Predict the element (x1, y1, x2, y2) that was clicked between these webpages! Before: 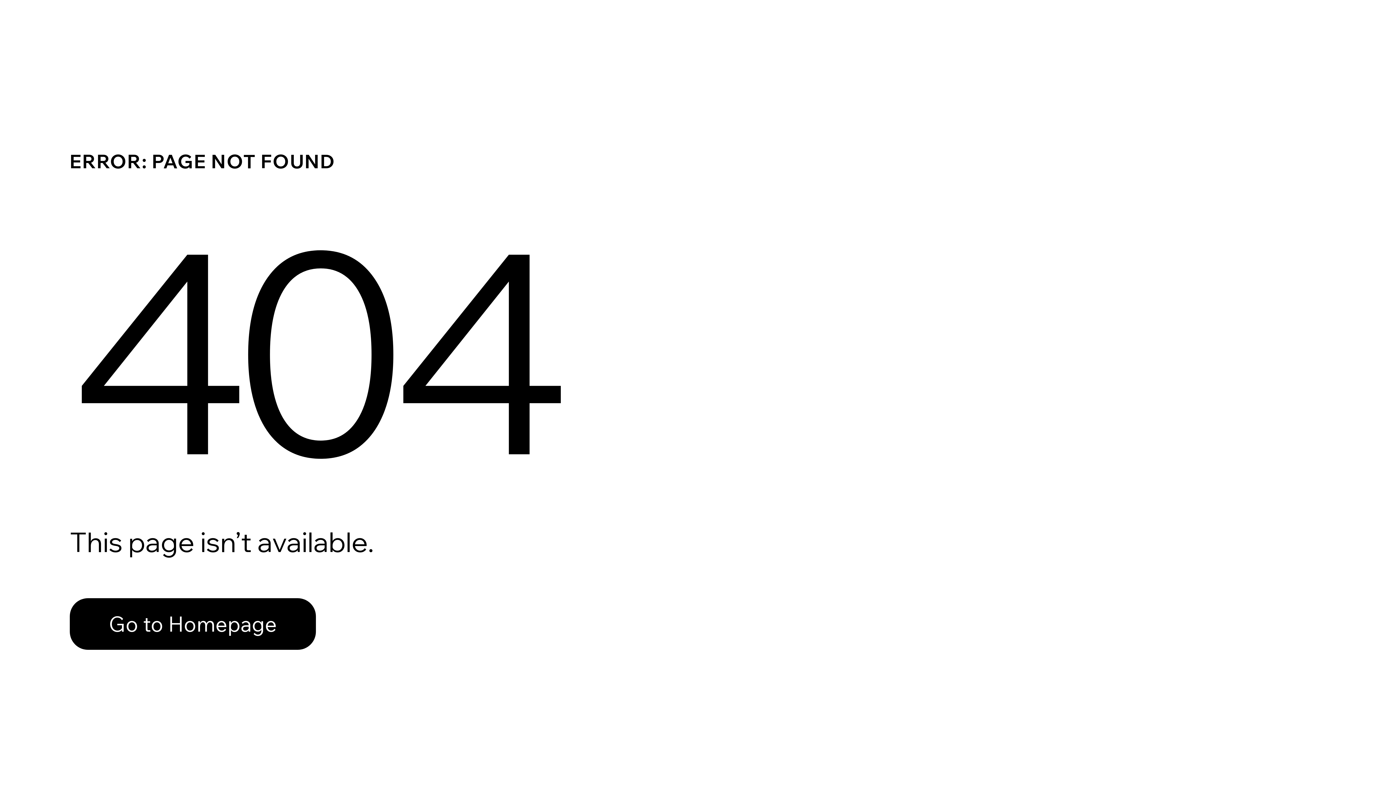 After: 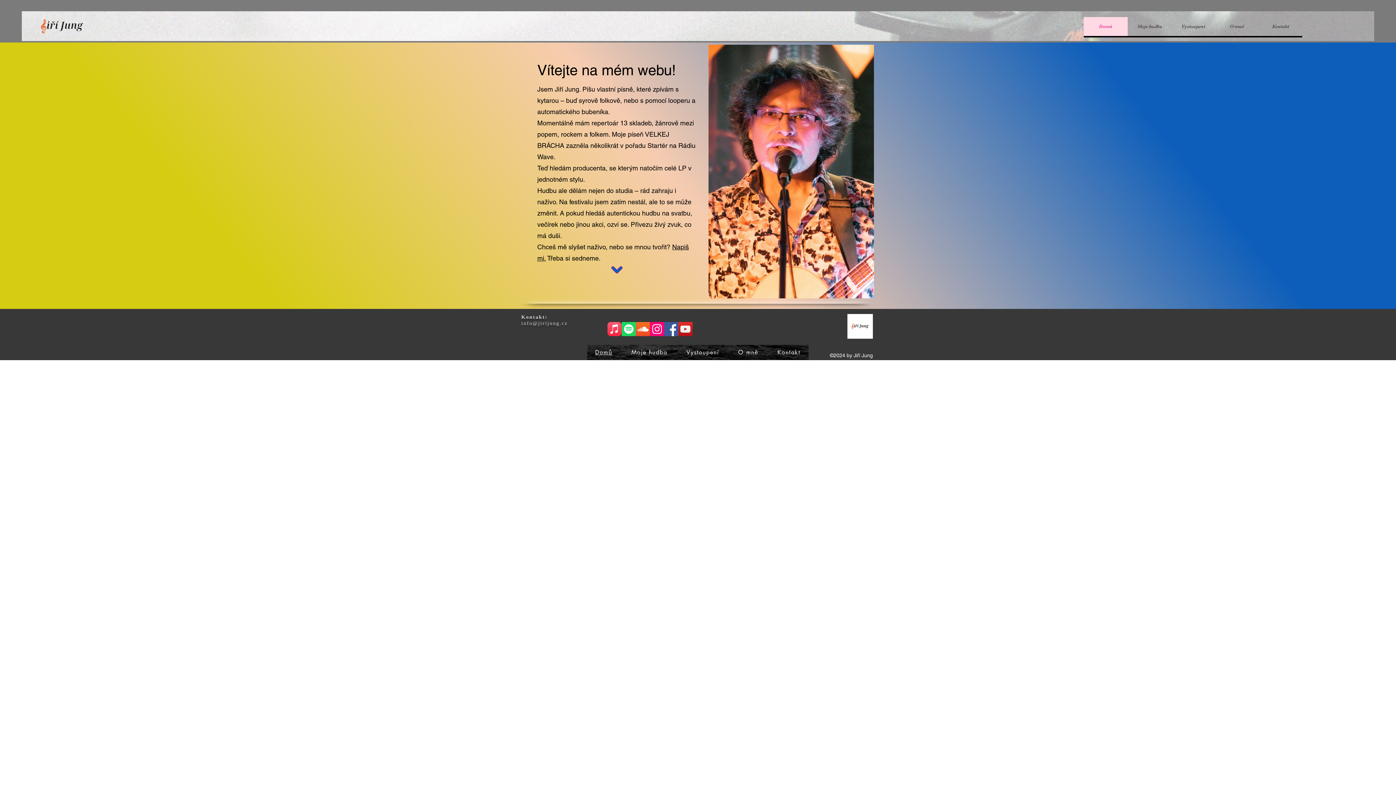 Action: bbox: (69, 598, 316, 650) label: Go to Homepage